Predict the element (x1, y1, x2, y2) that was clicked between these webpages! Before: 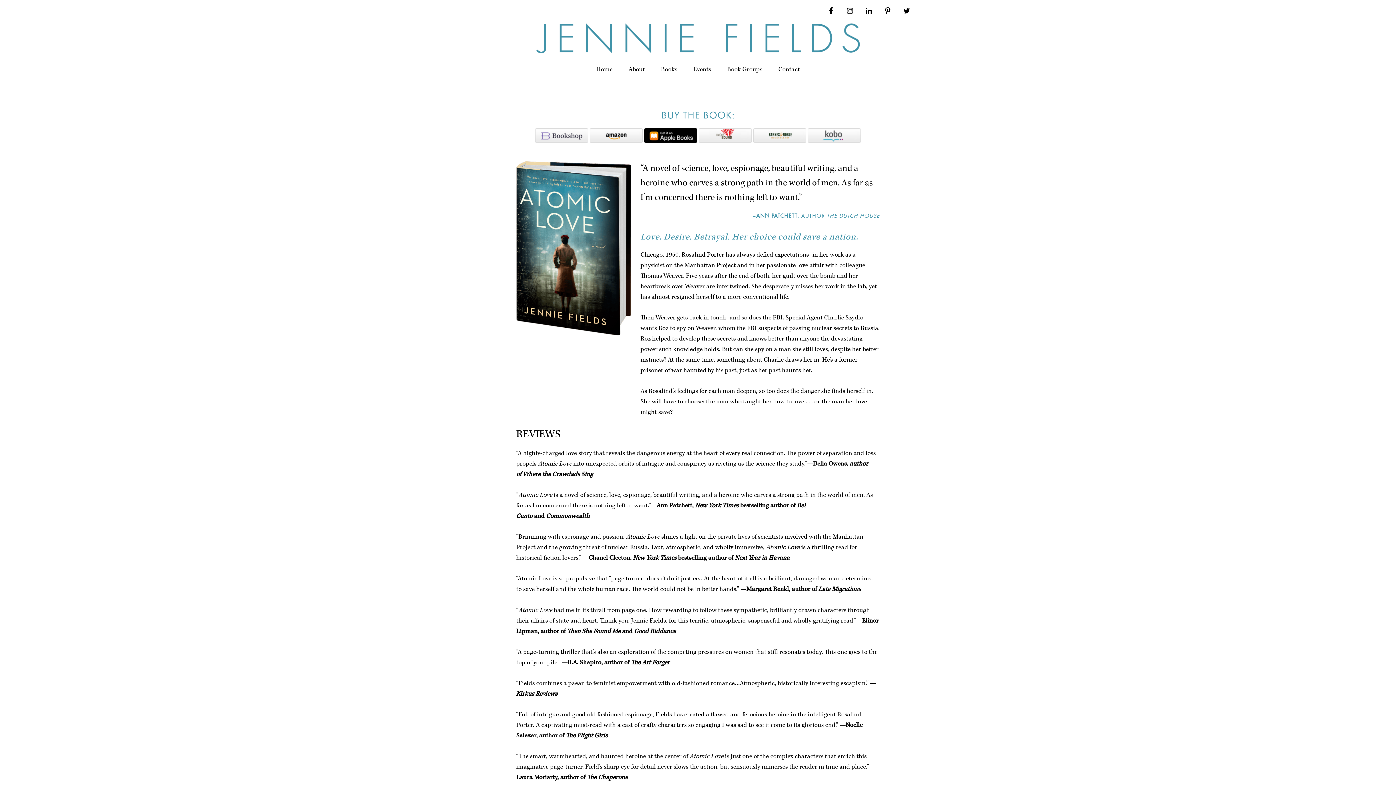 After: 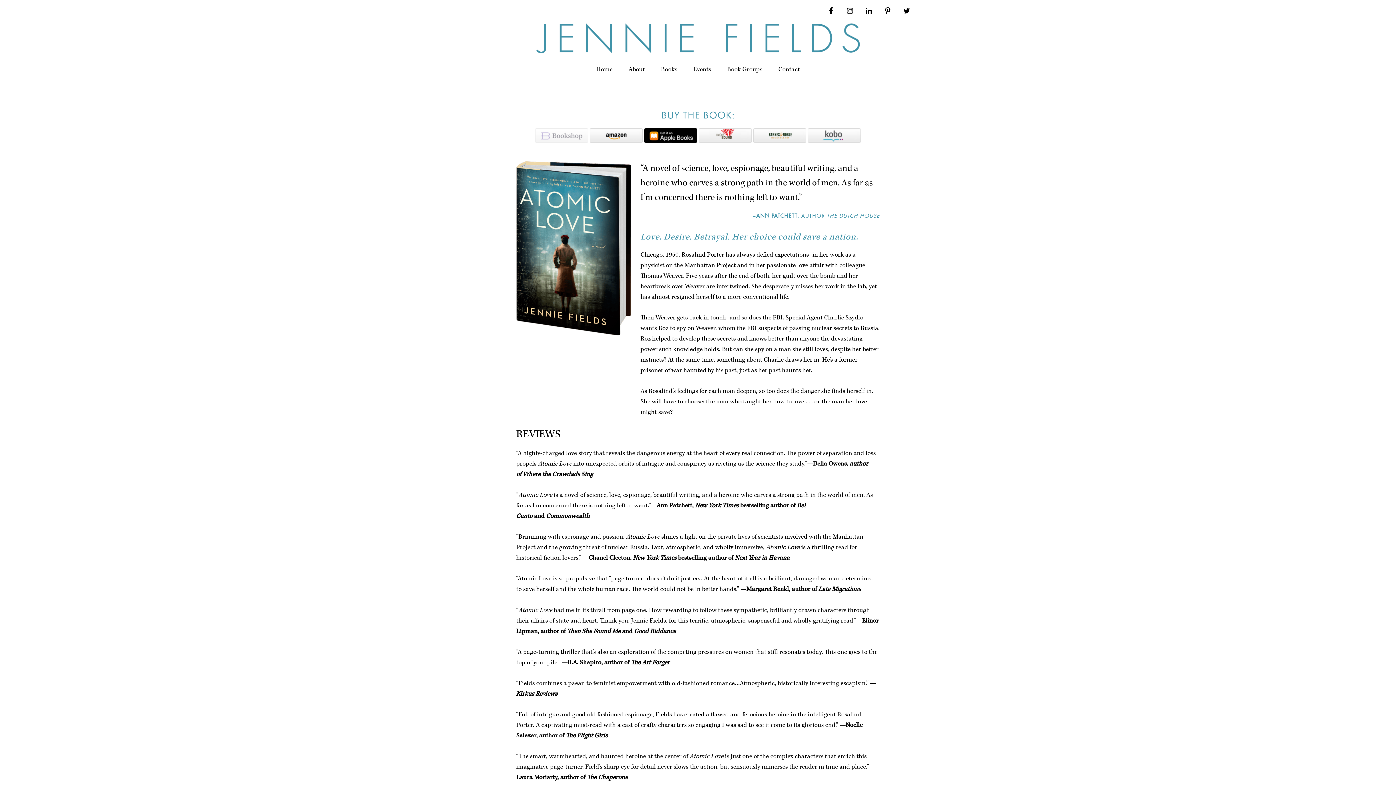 Action: bbox: (535, 141, 588, 149)